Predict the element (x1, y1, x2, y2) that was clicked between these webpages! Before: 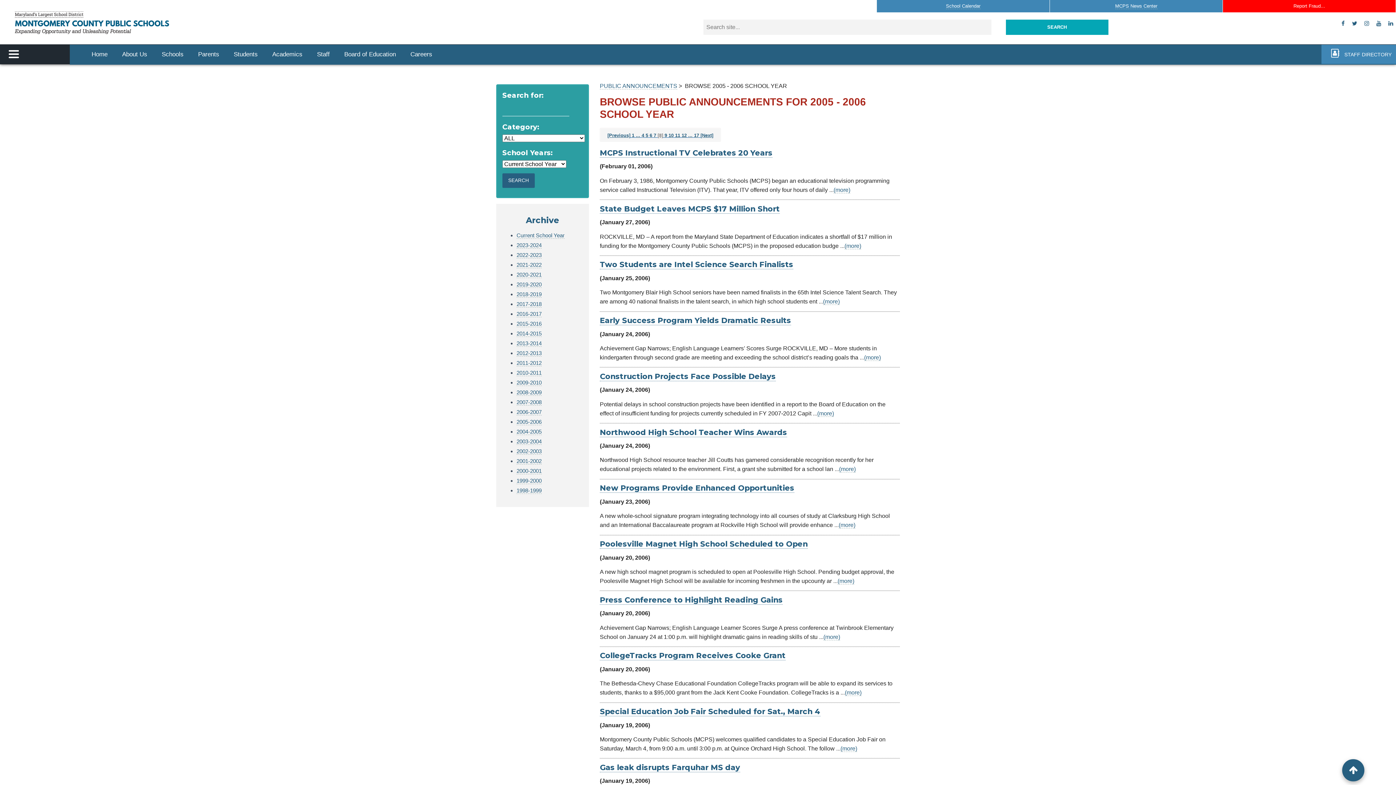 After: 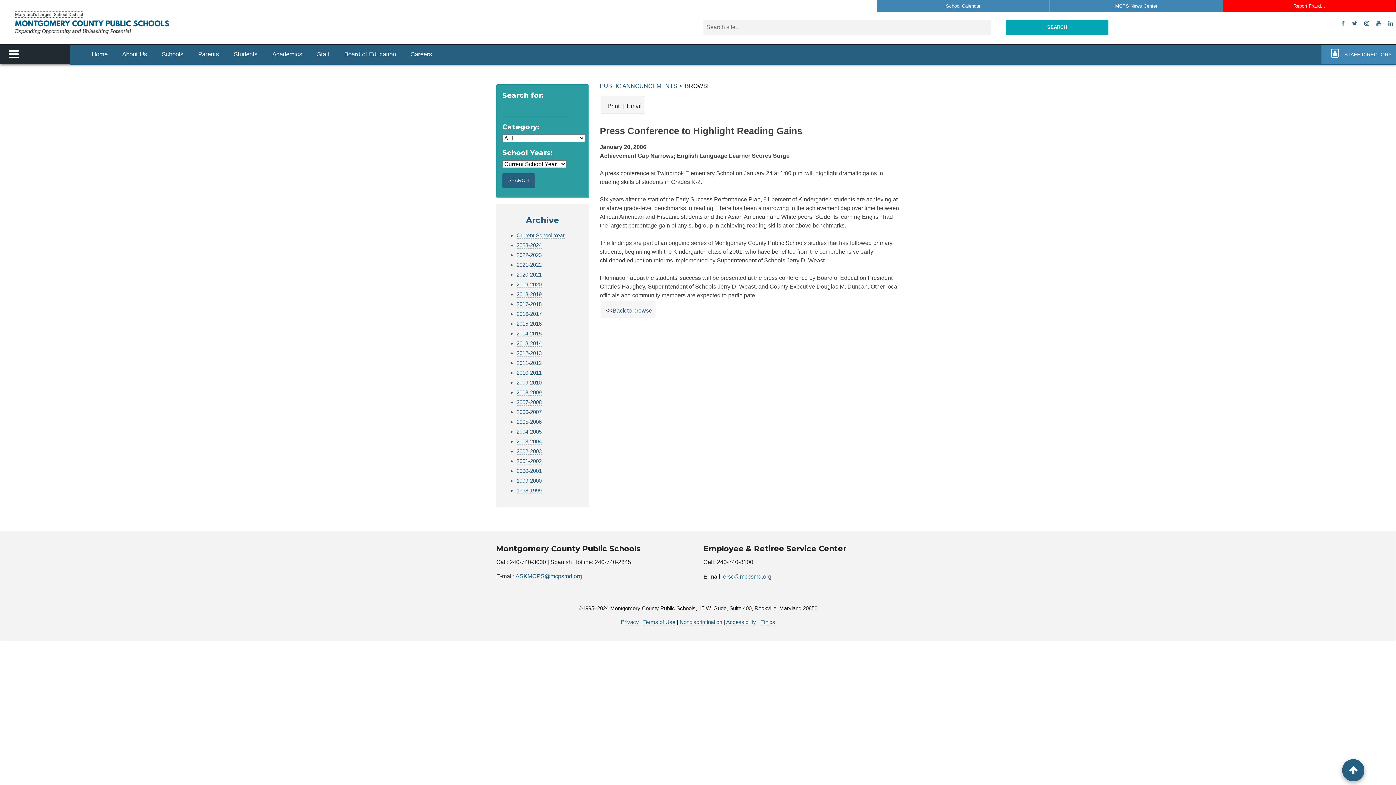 Action: label: Press Conference to Highlight Reading Gains bbox: (600, 595, 782, 605)